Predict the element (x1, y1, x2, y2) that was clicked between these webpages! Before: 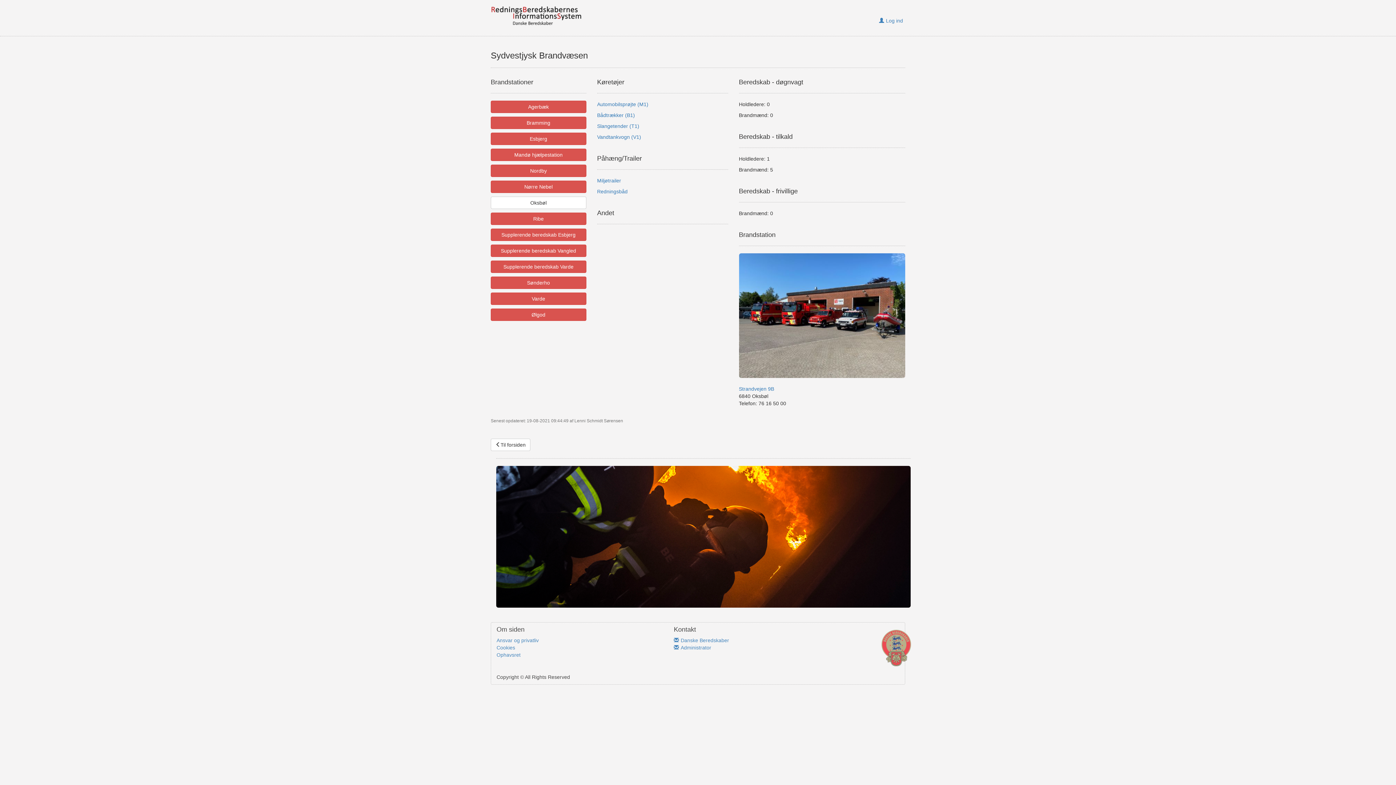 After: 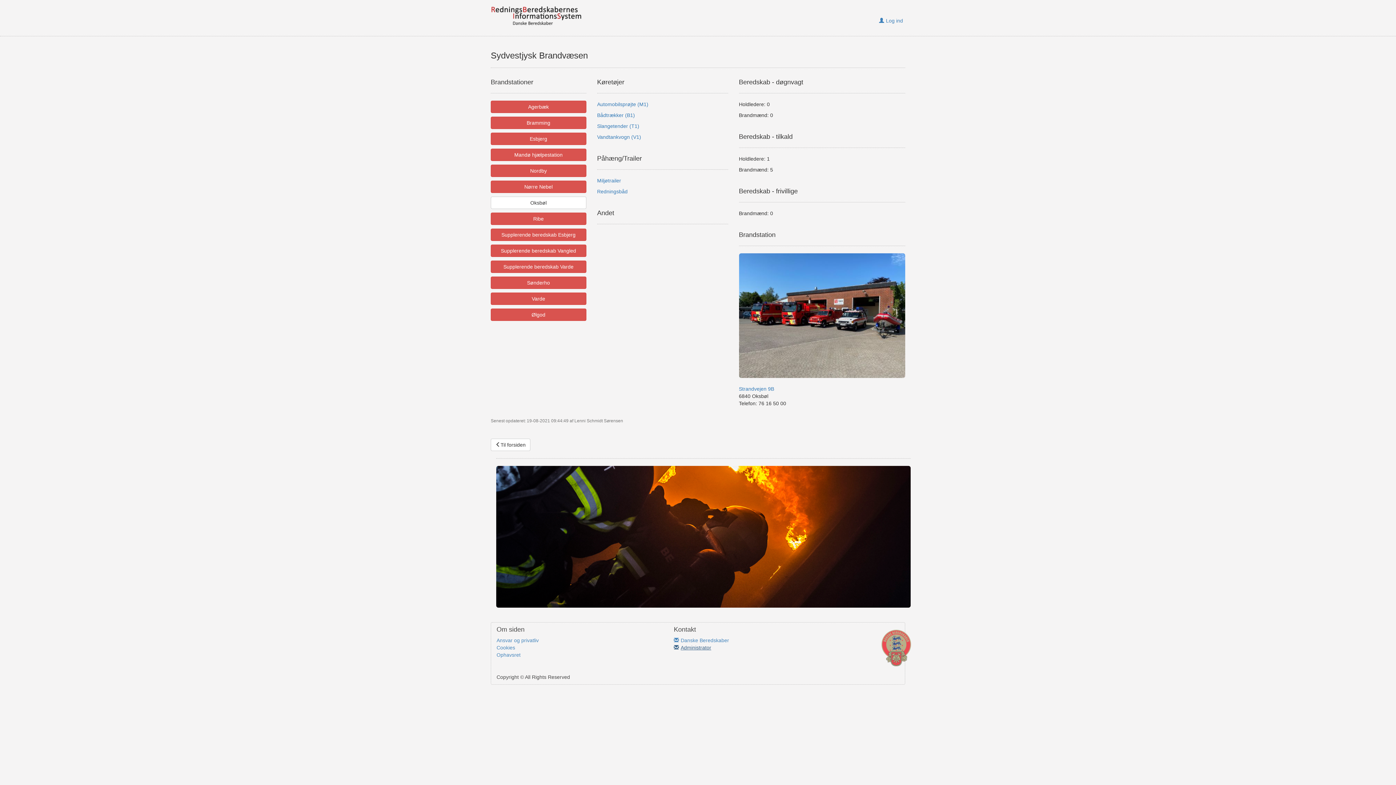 Action: bbox: (674, 645, 711, 650) label: Administrator